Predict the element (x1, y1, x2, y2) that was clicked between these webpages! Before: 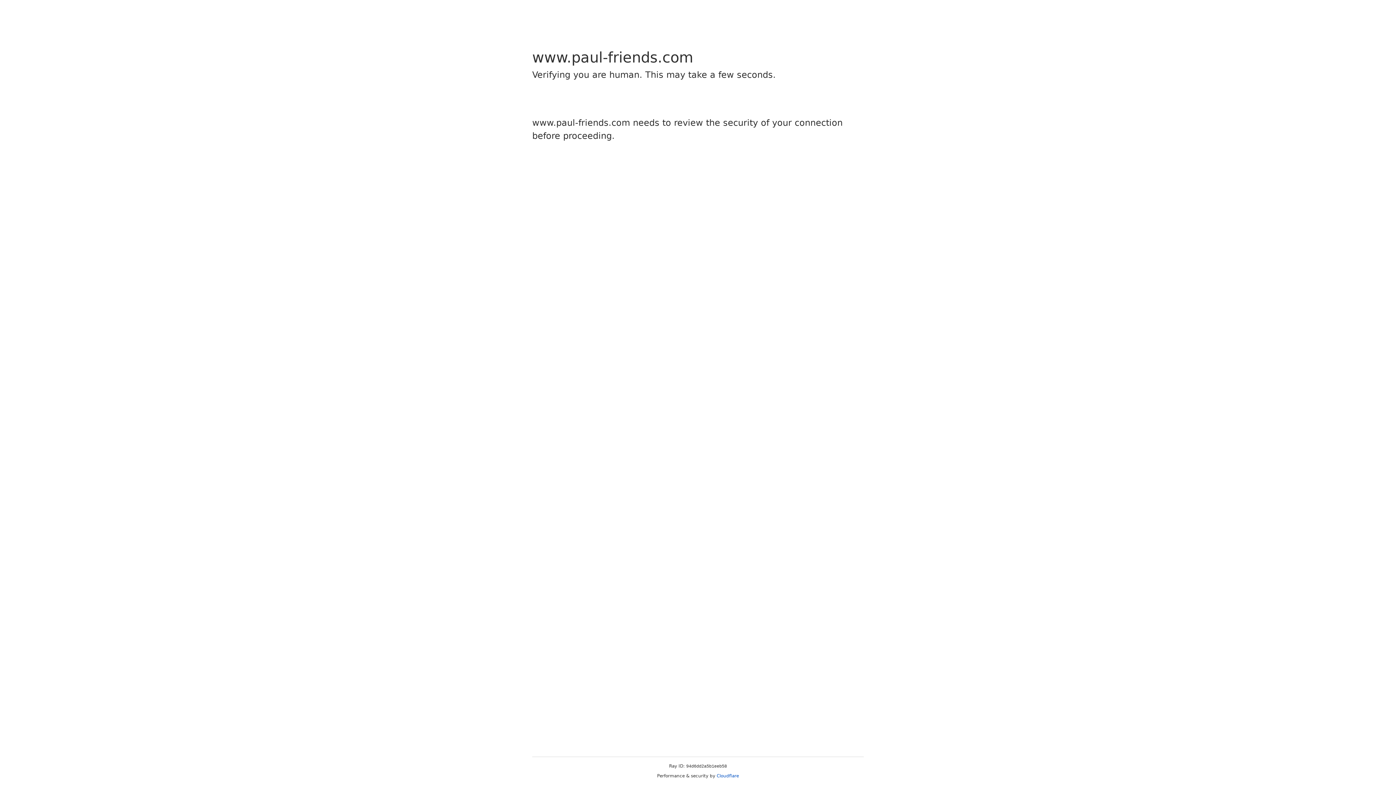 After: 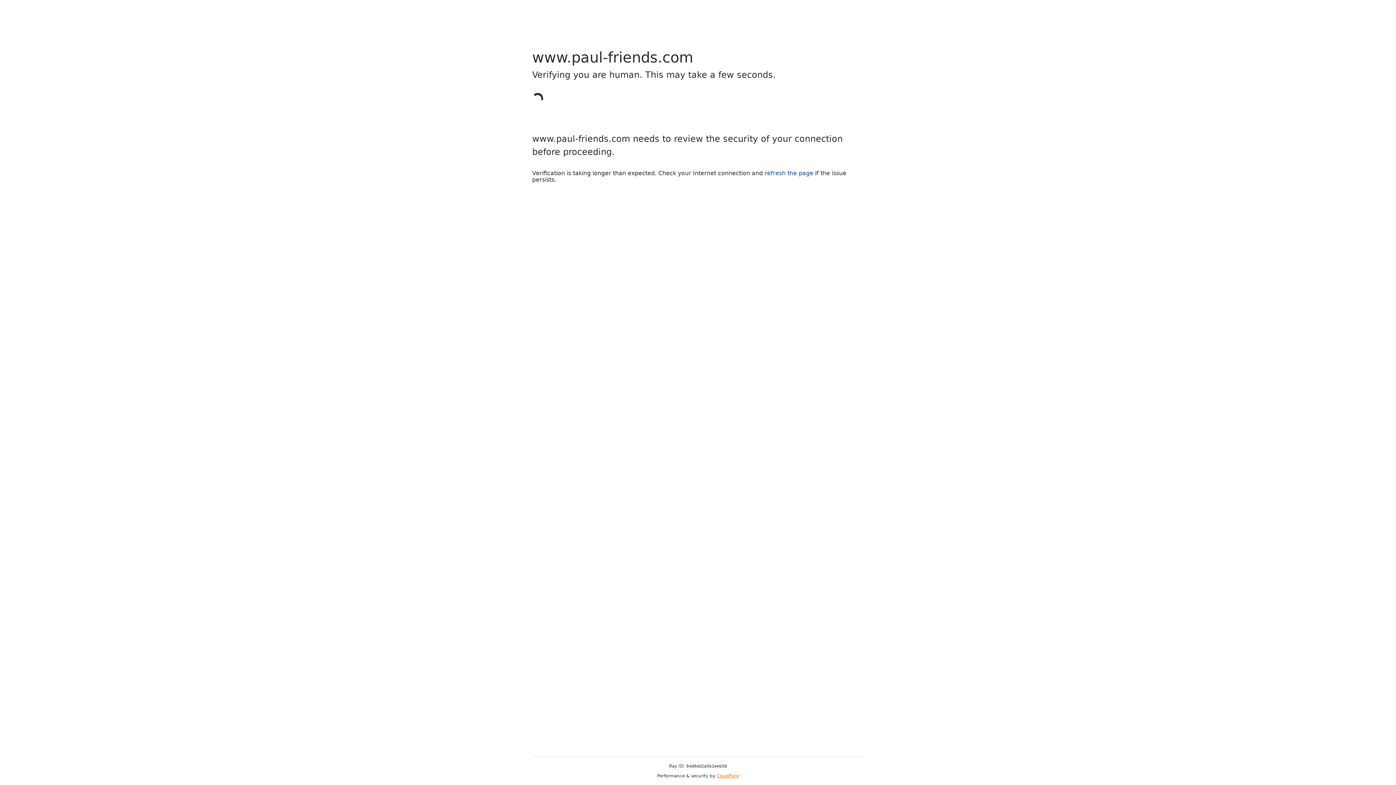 Action: bbox: (716, 773, 739, 778) label: Cloudflare